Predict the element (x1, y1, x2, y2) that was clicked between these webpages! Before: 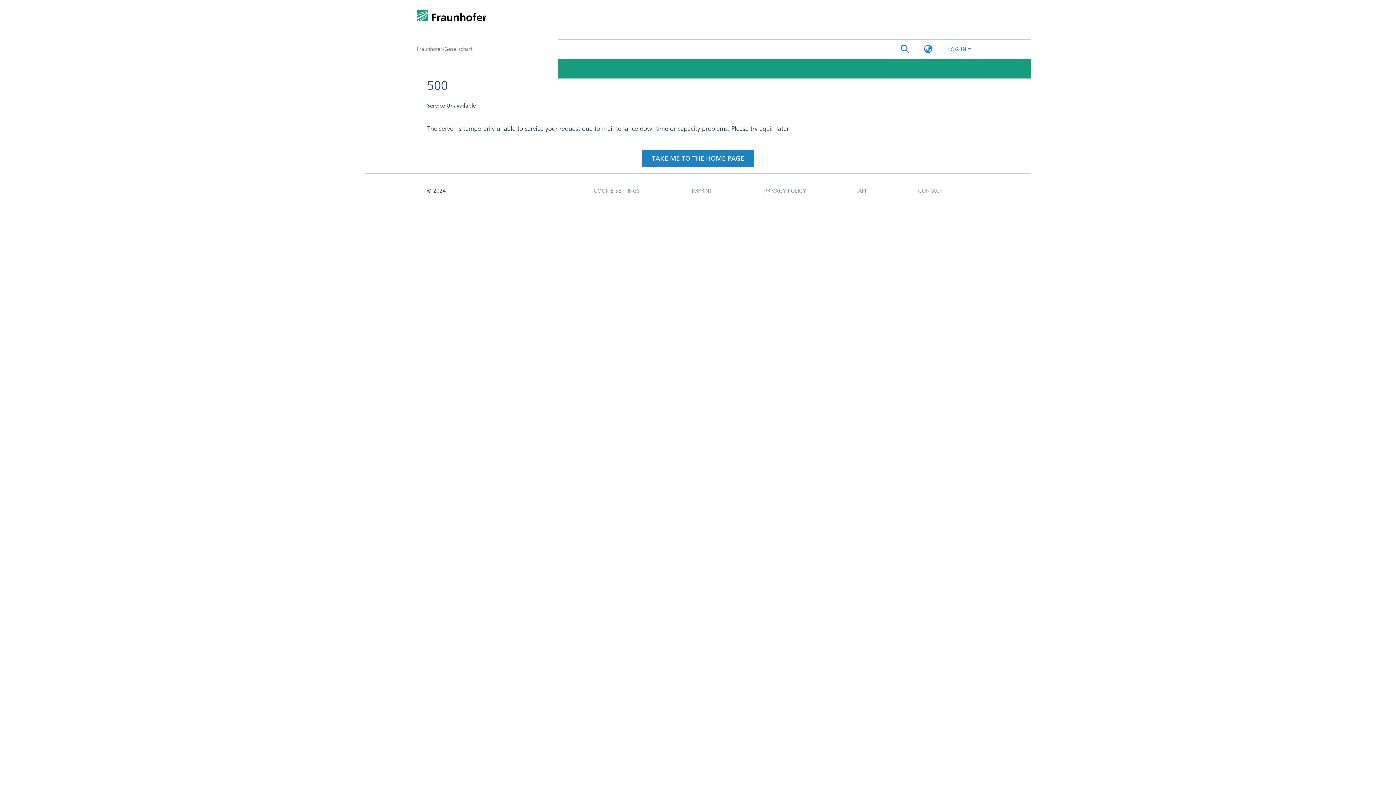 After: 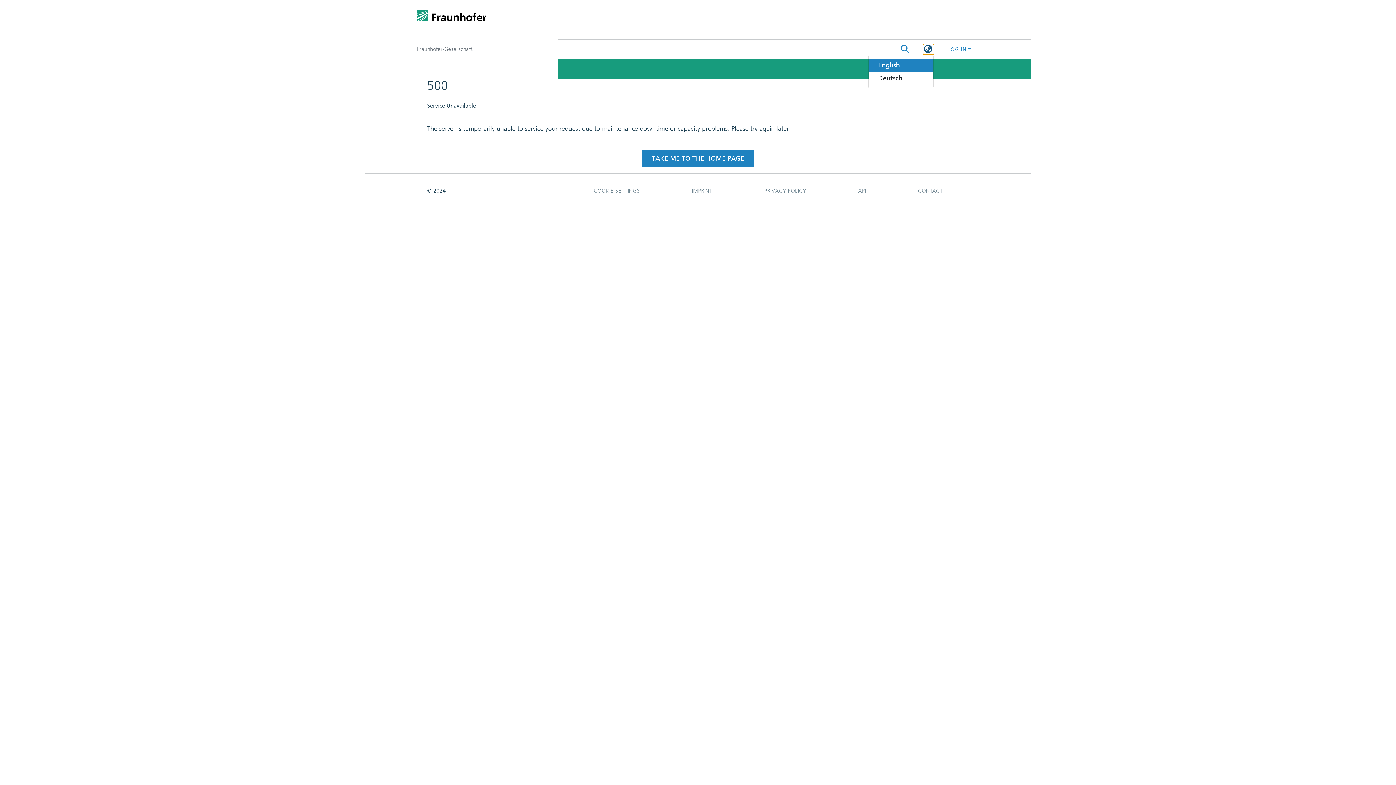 Action: bbox: (923, 44, 933, 54) label: Language switch